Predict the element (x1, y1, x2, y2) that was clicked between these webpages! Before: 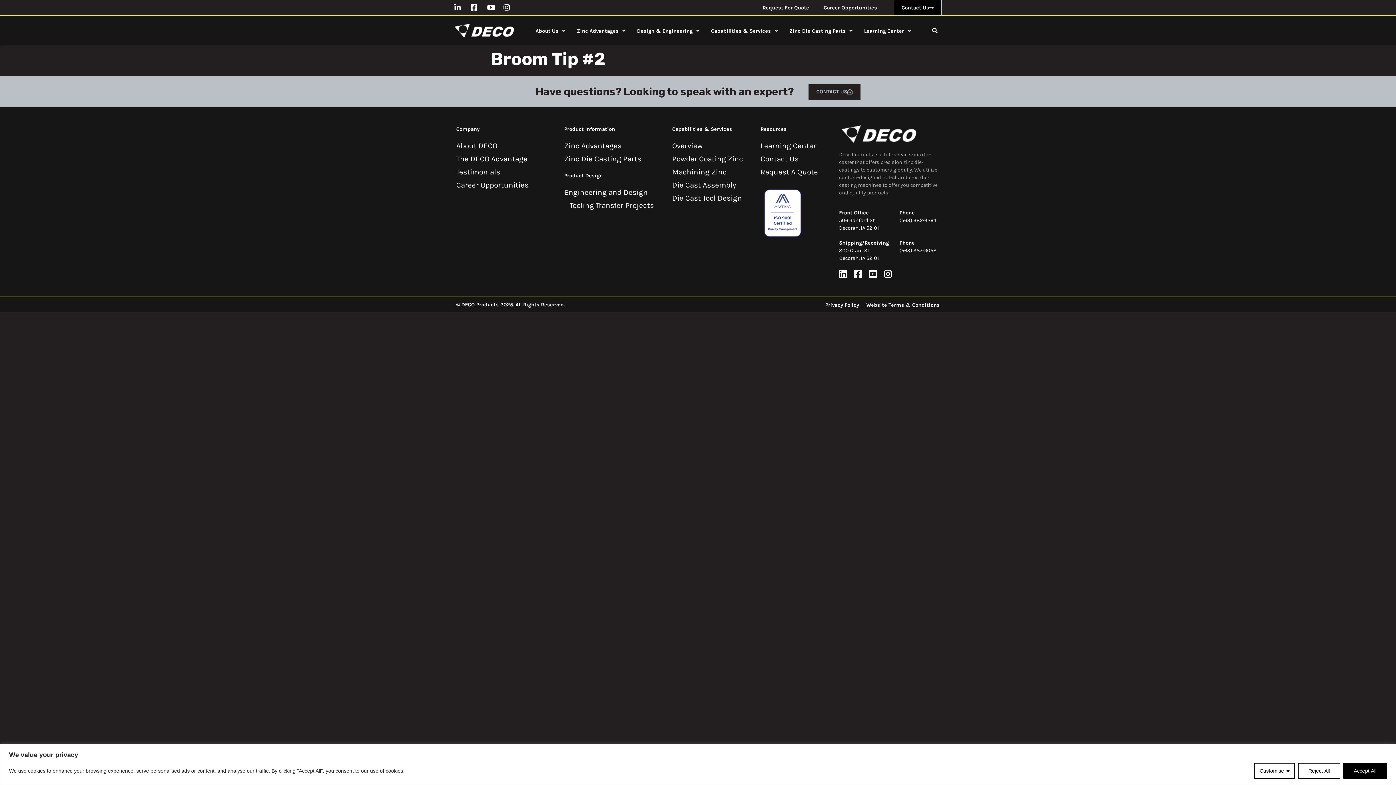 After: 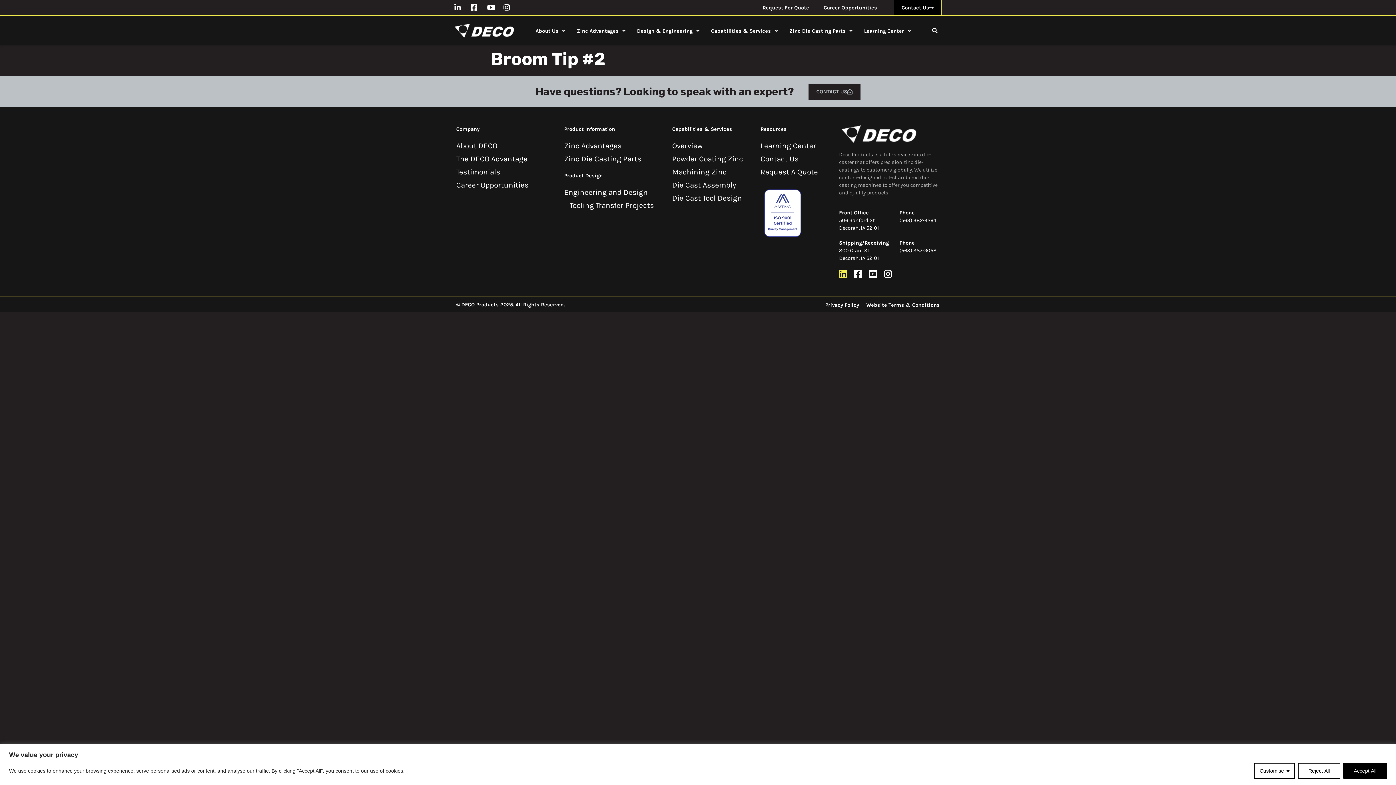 Action: bbox: (839, 269, 852, 278)